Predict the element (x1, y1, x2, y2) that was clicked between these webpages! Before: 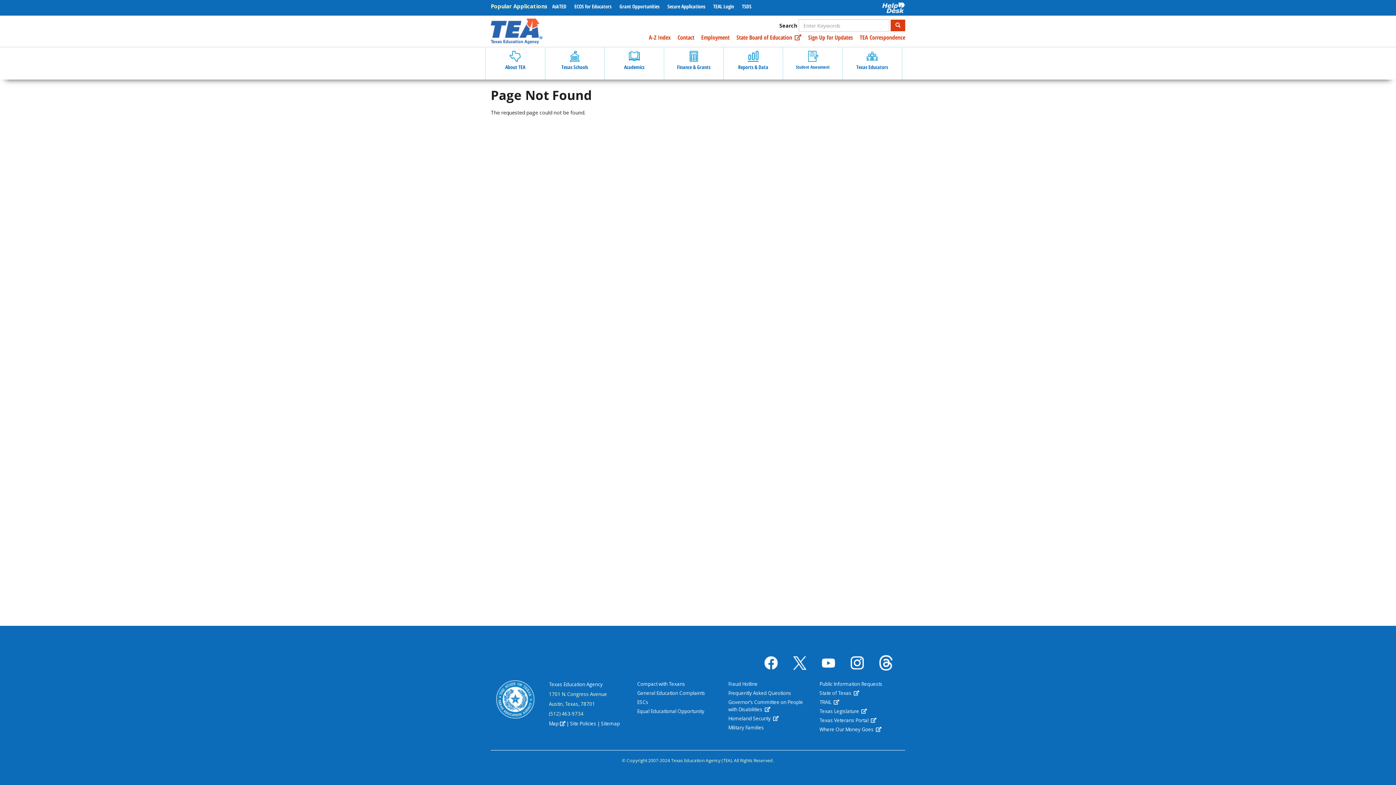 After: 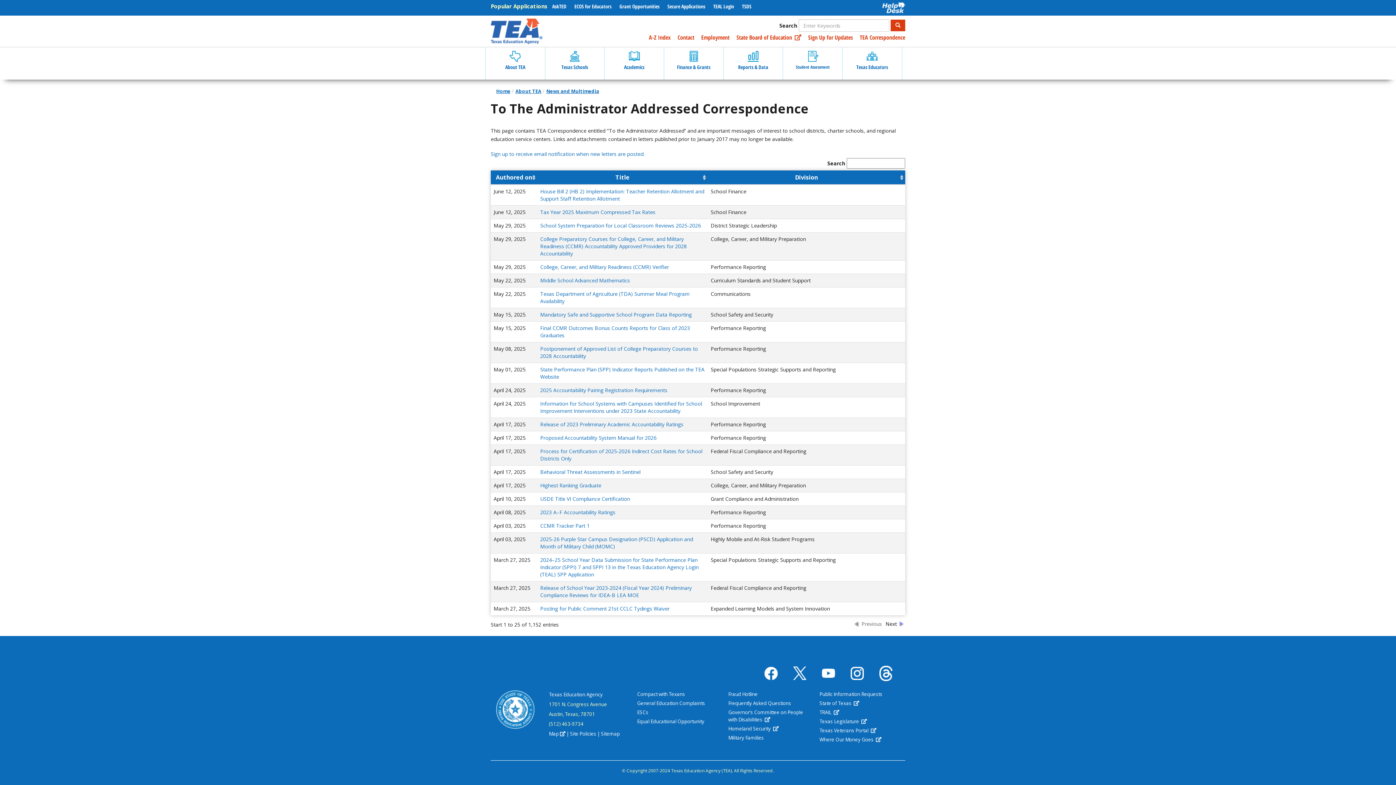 Action: label: TEA Correspondence bbox: (854, 33, 905, 41)